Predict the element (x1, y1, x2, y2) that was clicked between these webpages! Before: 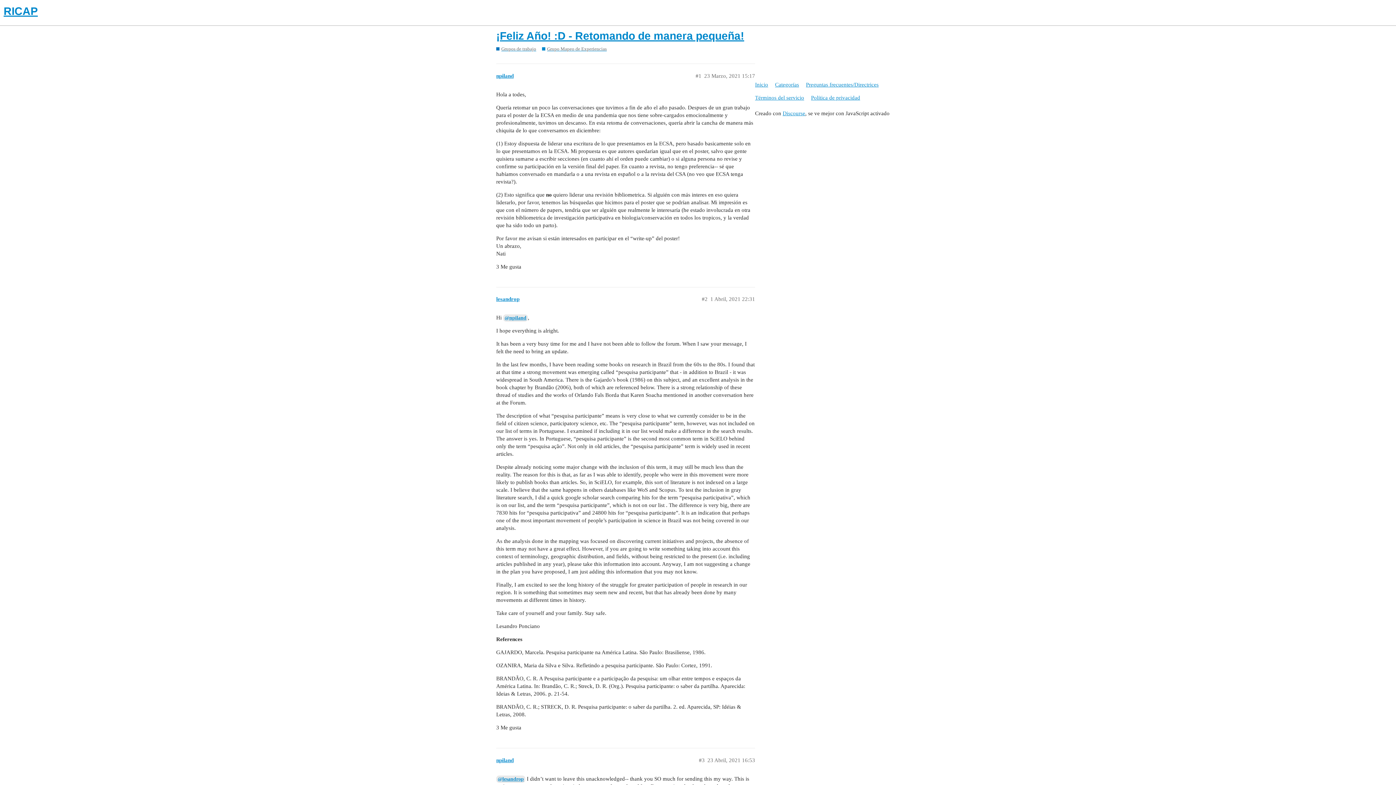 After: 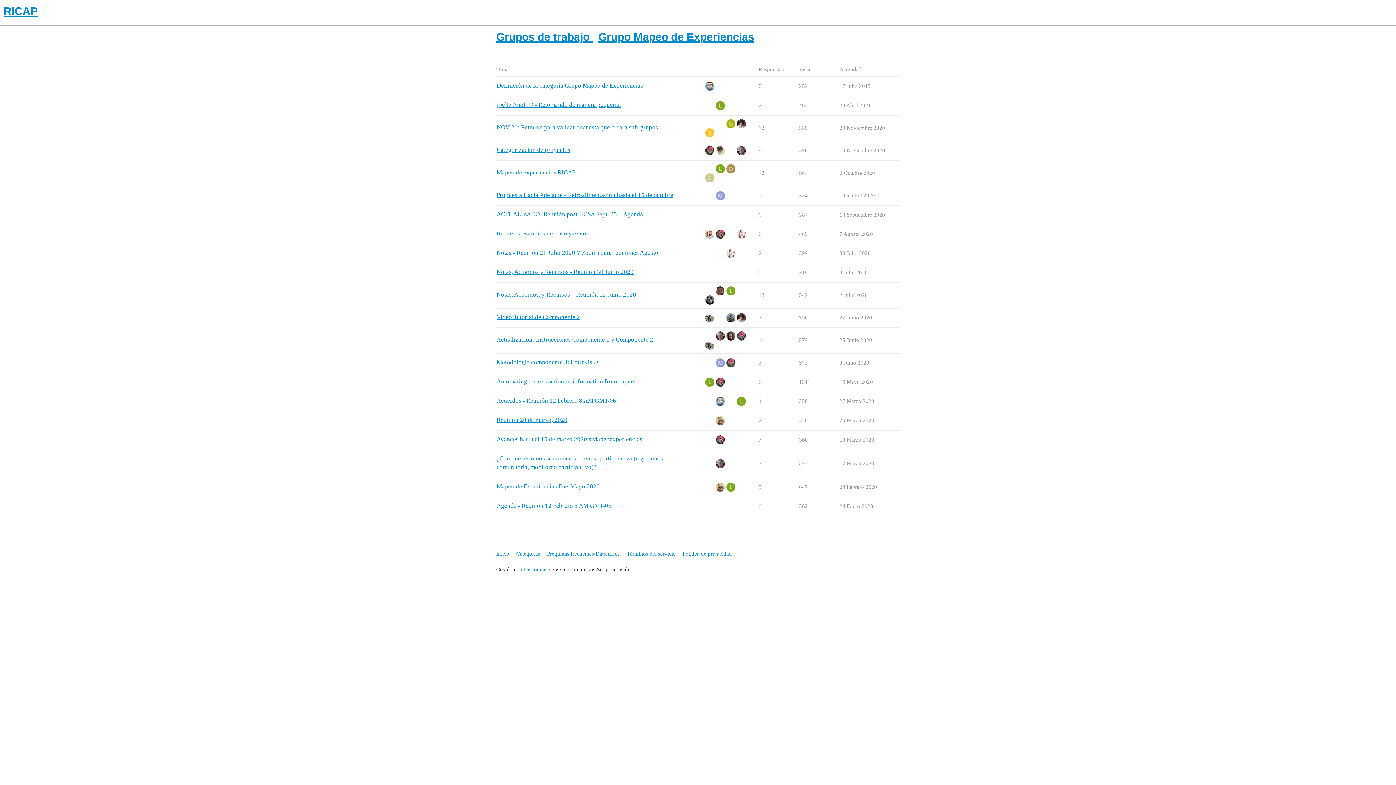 Action: label: Grupo Mapeo de Experiencias bbox: (542, 45, 606, 52)